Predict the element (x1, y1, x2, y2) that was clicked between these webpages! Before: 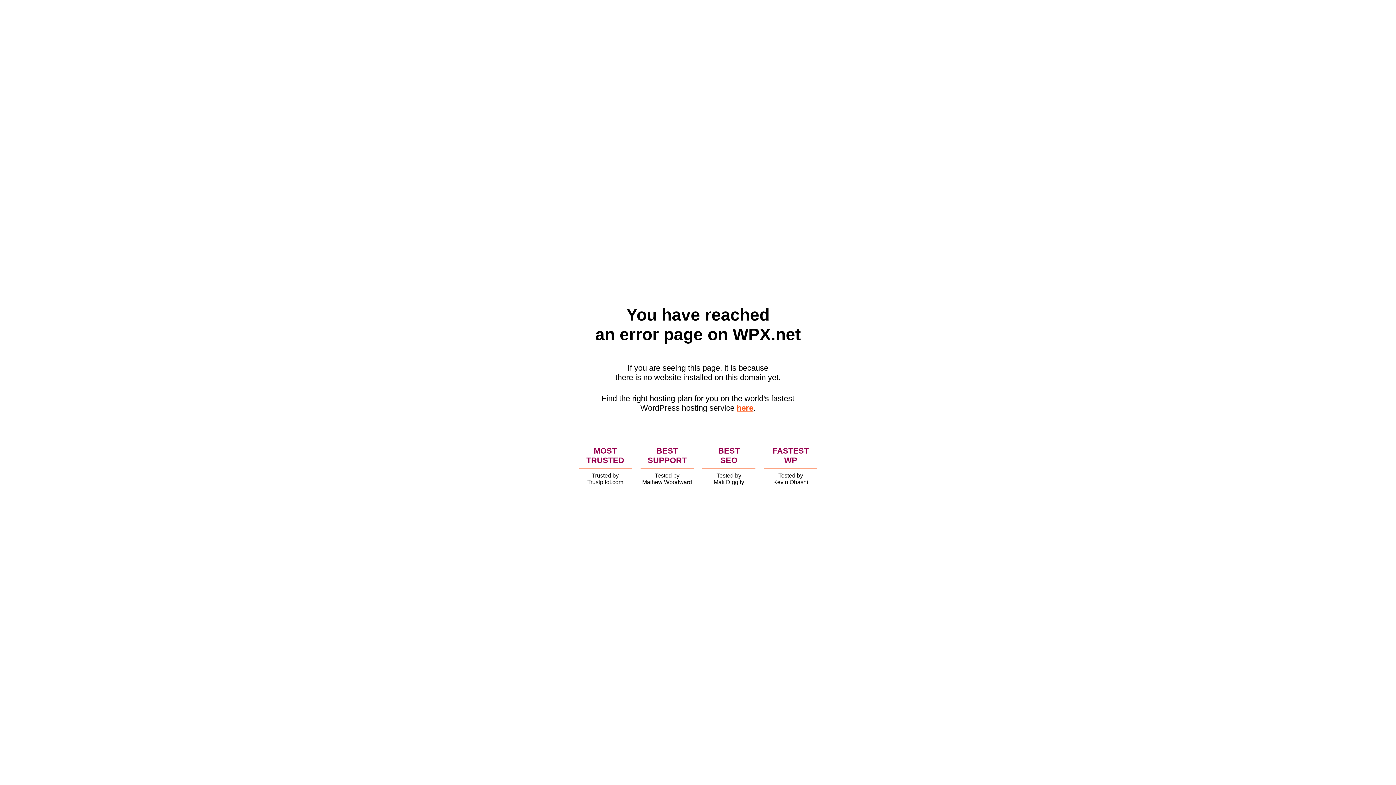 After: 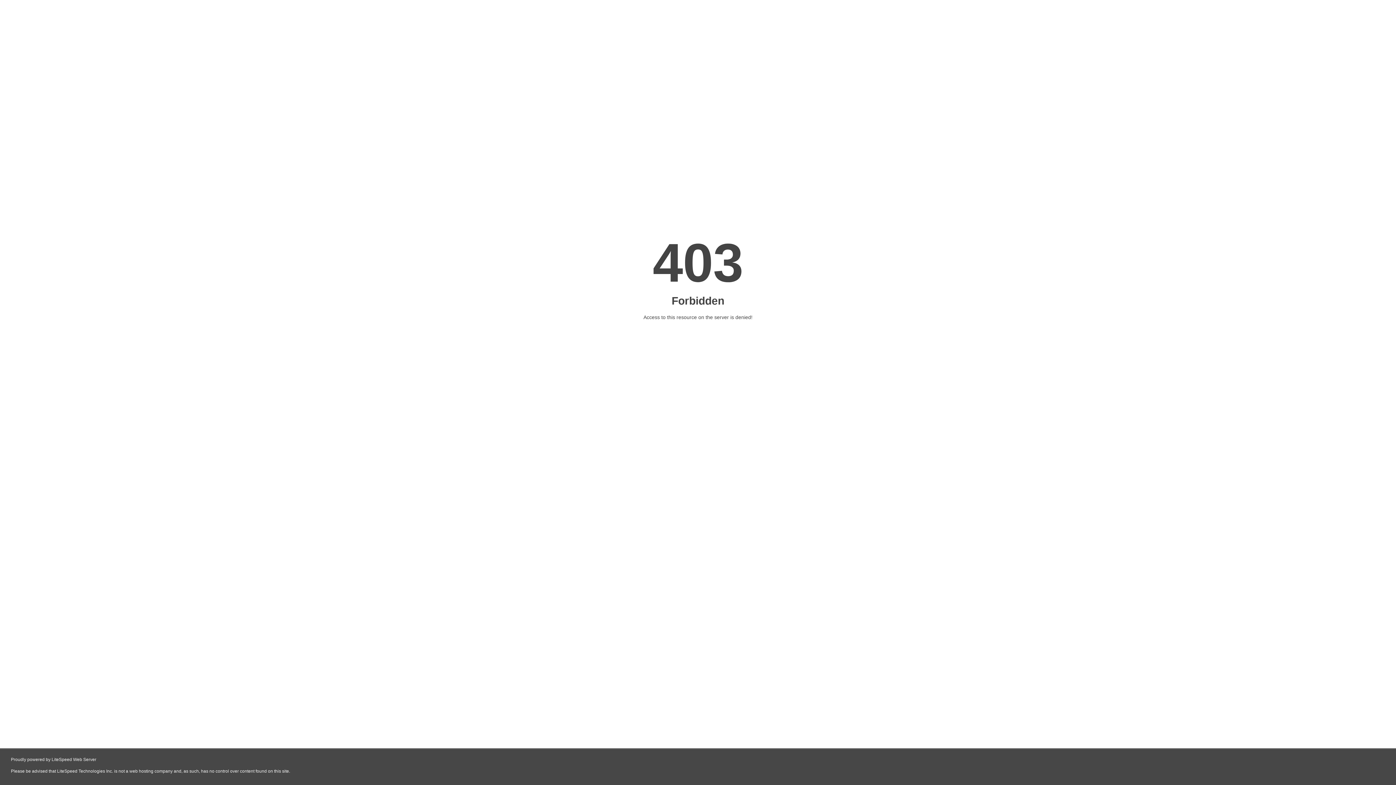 Action: label: here bbox: (736, 403, 753, 412)